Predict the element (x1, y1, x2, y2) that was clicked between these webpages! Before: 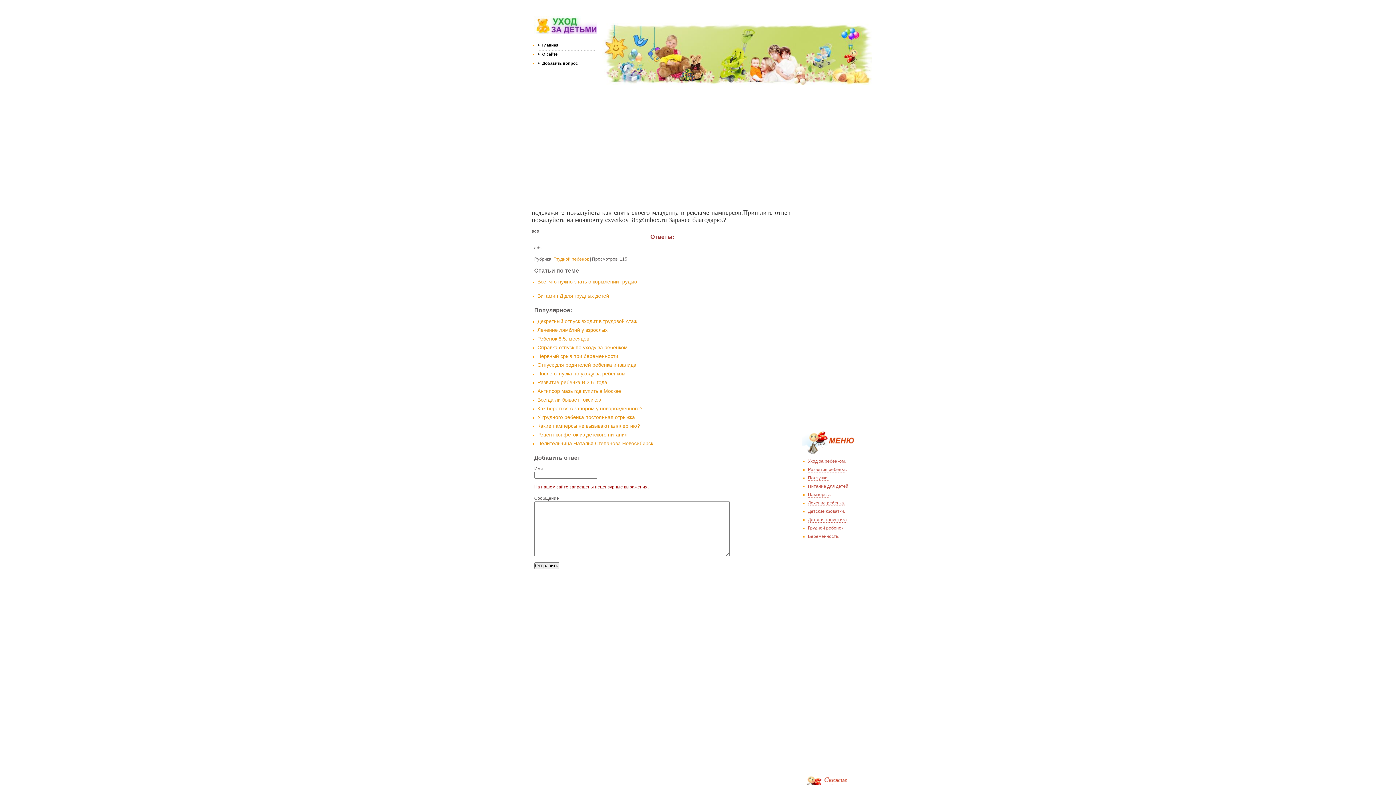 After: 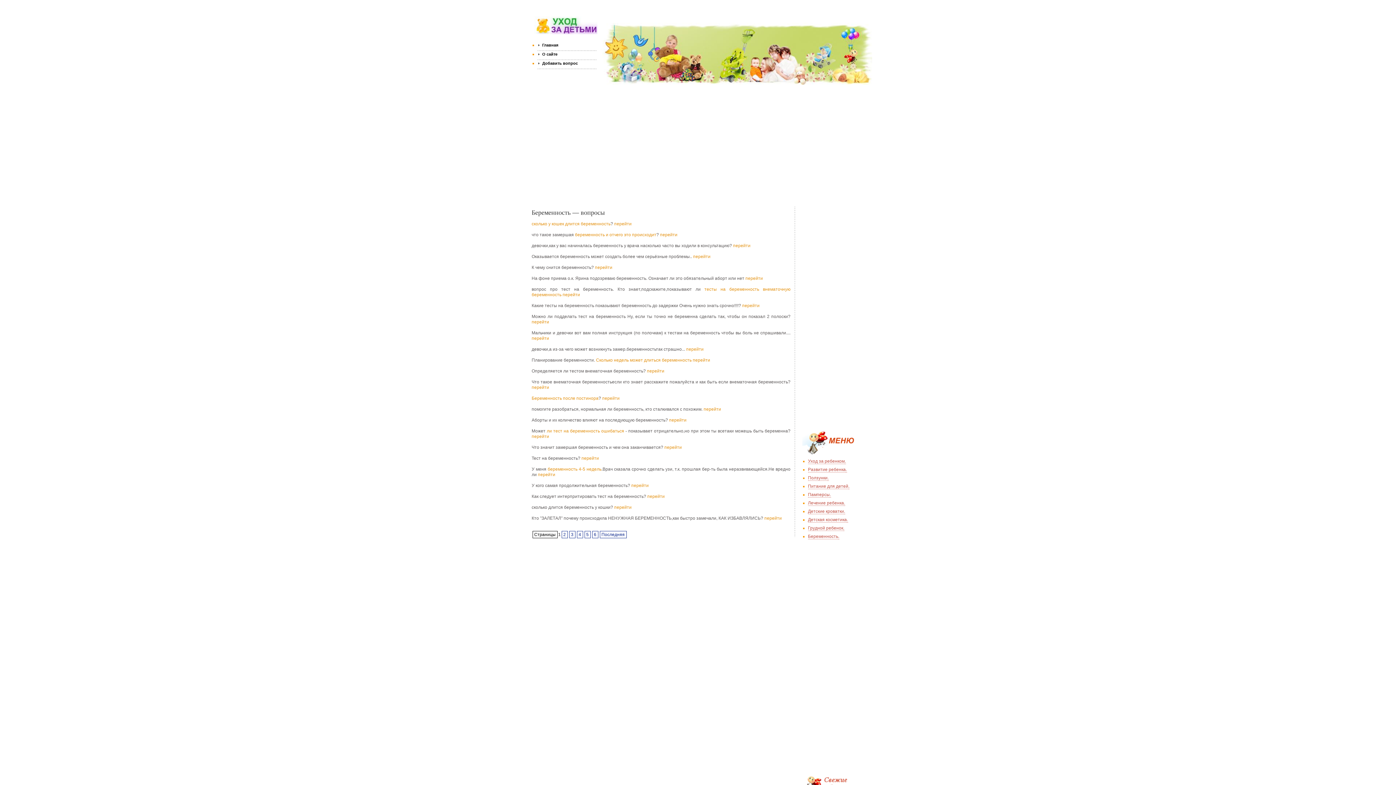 Action: label: . bbox: (838, 534, 839, 539)